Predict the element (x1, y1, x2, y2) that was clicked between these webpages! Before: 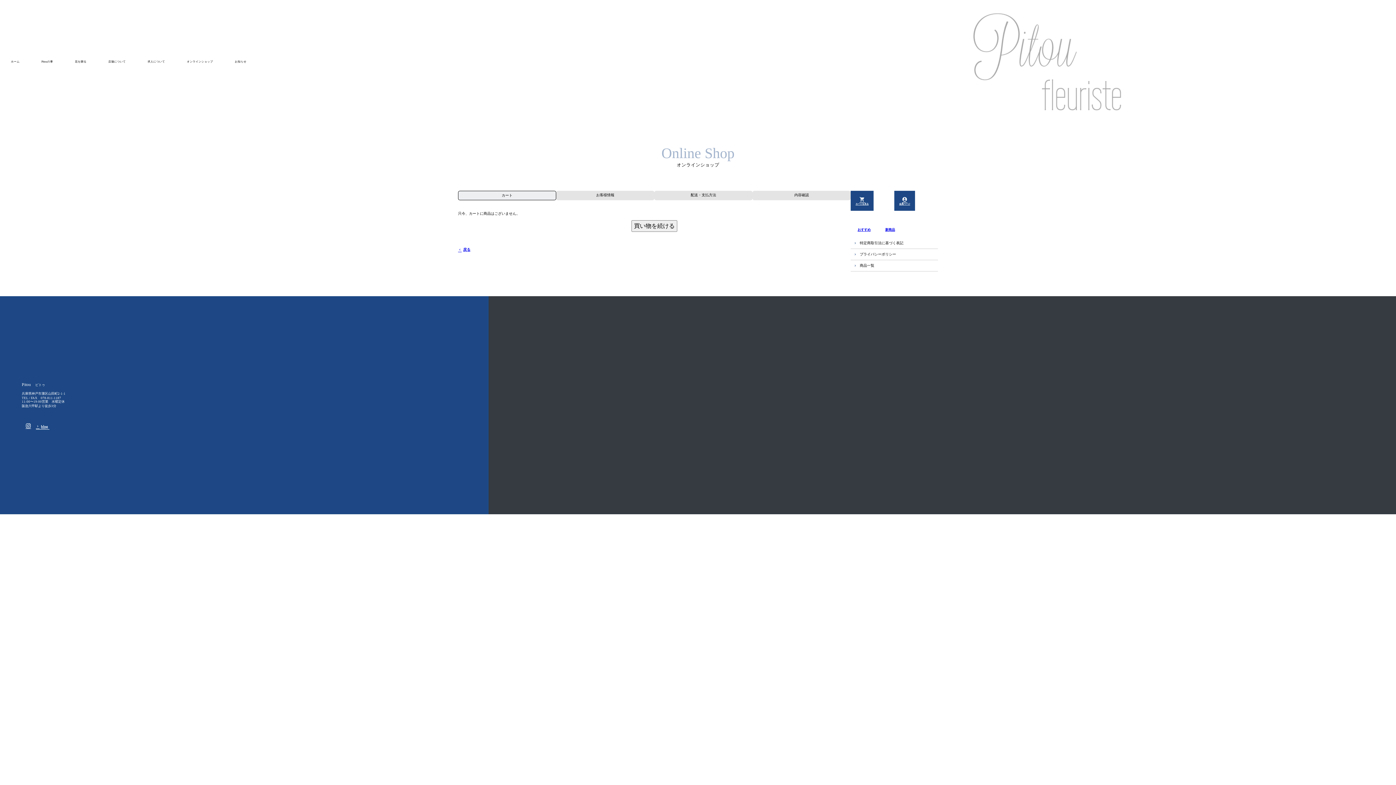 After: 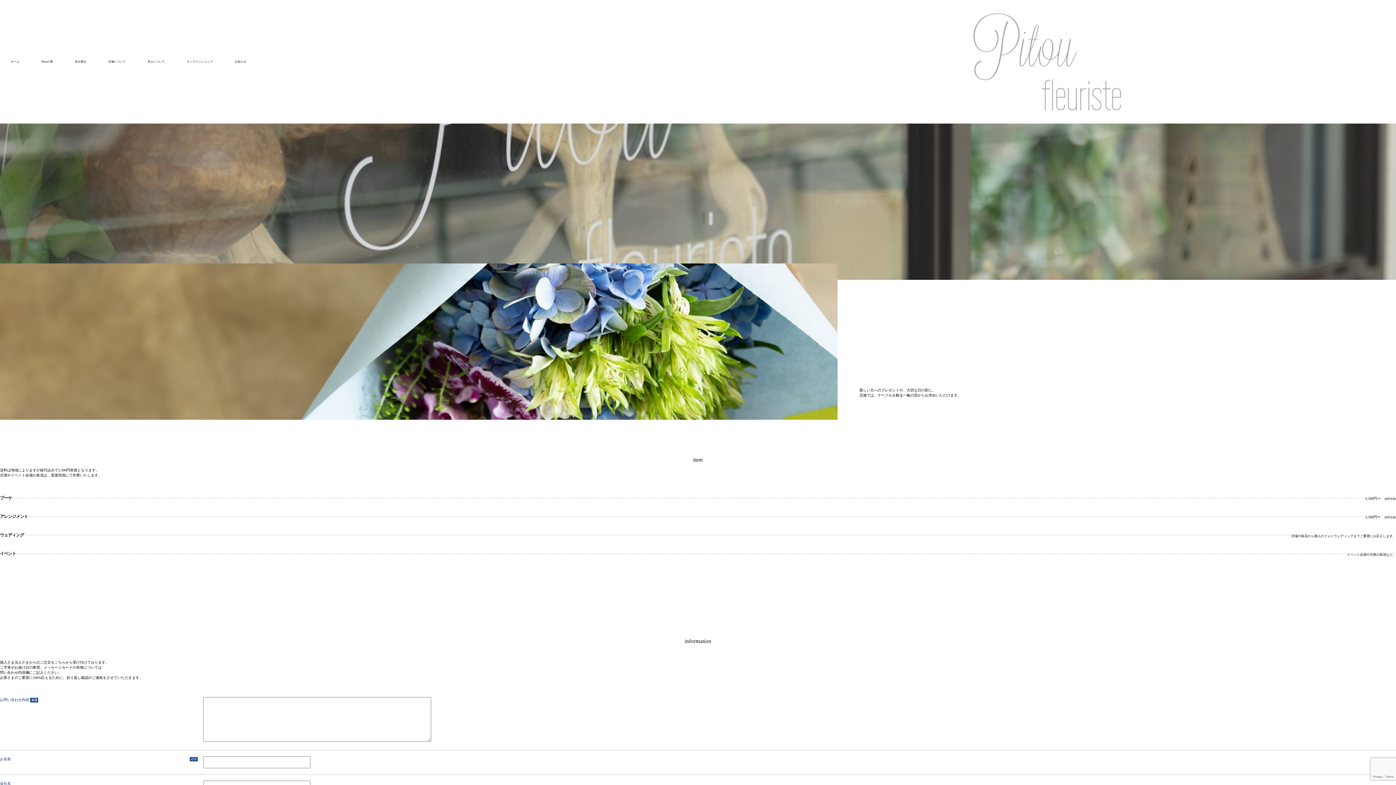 Action: label: 花を贈る bbox: (64, 56, 97, 67)